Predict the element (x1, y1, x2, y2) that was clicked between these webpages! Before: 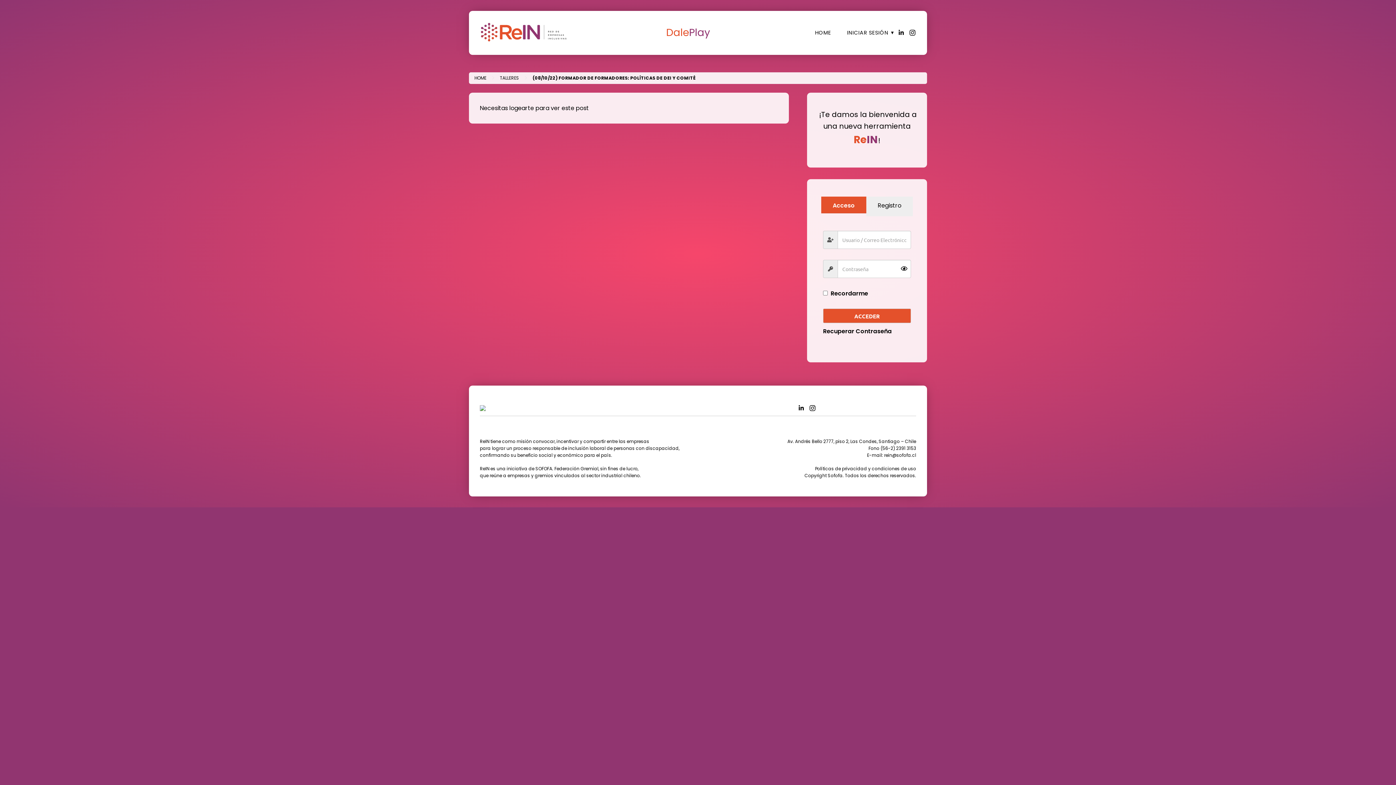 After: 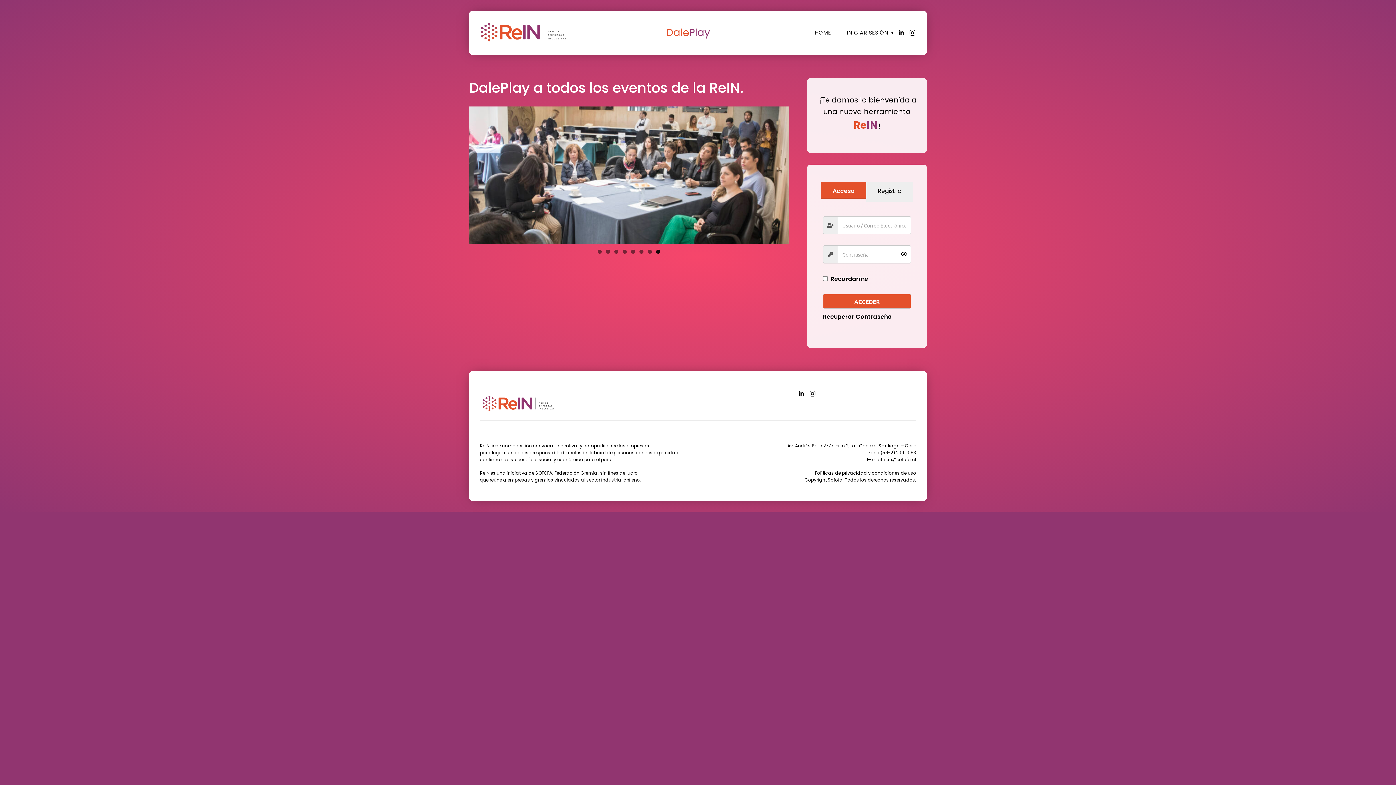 Action: bbox: (474, 75, 486, 81) label: HOME